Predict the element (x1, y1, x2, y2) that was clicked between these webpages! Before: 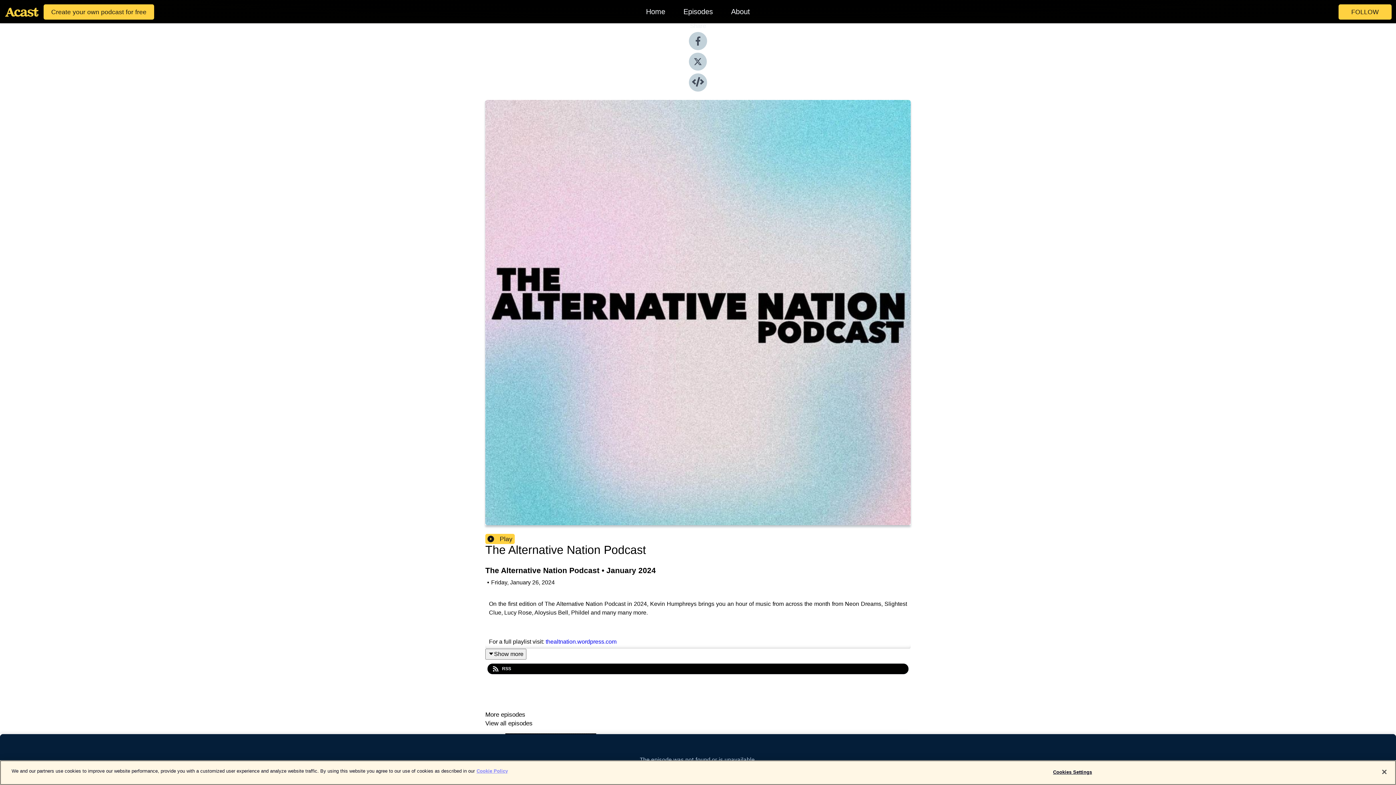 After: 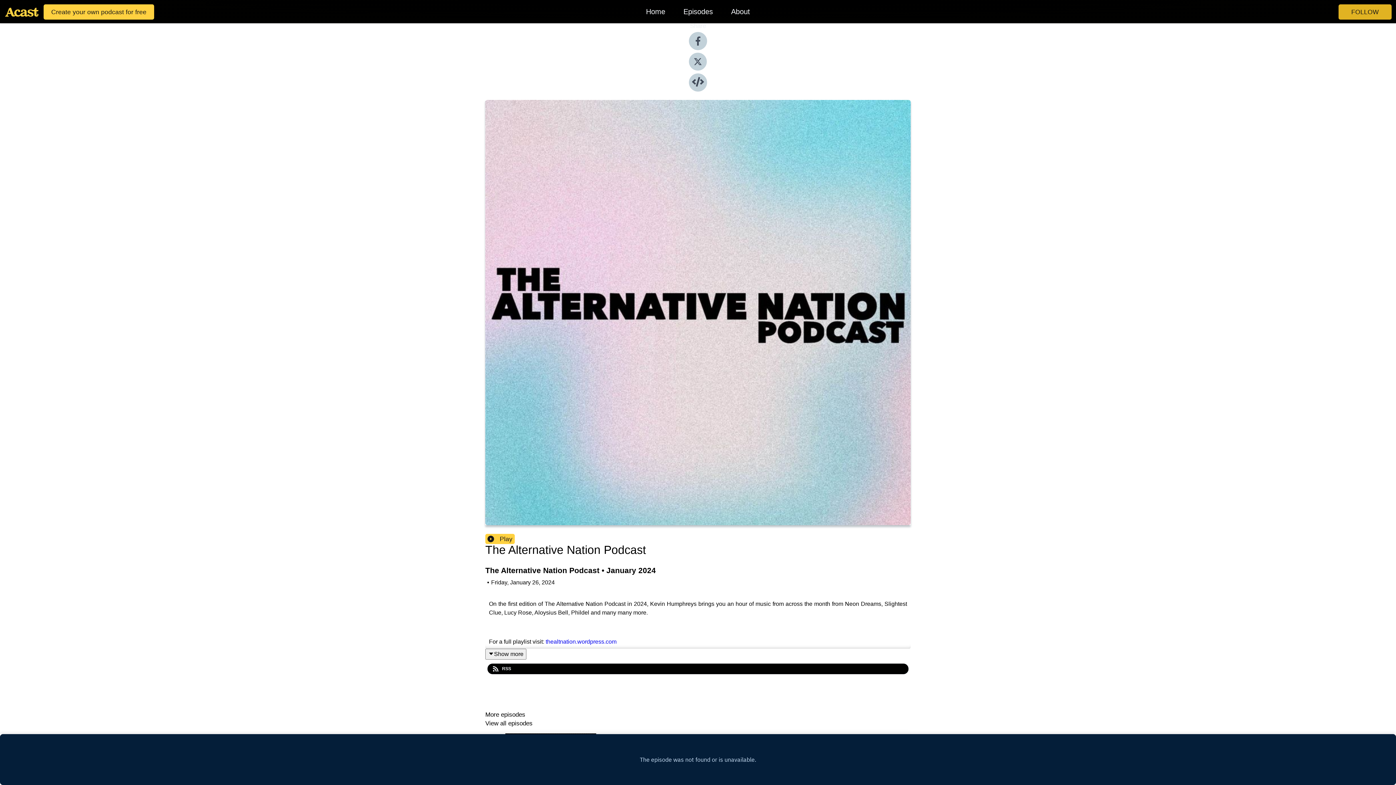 Action: label: FOLLOW bbox: (1338, 4, 1392, 19)